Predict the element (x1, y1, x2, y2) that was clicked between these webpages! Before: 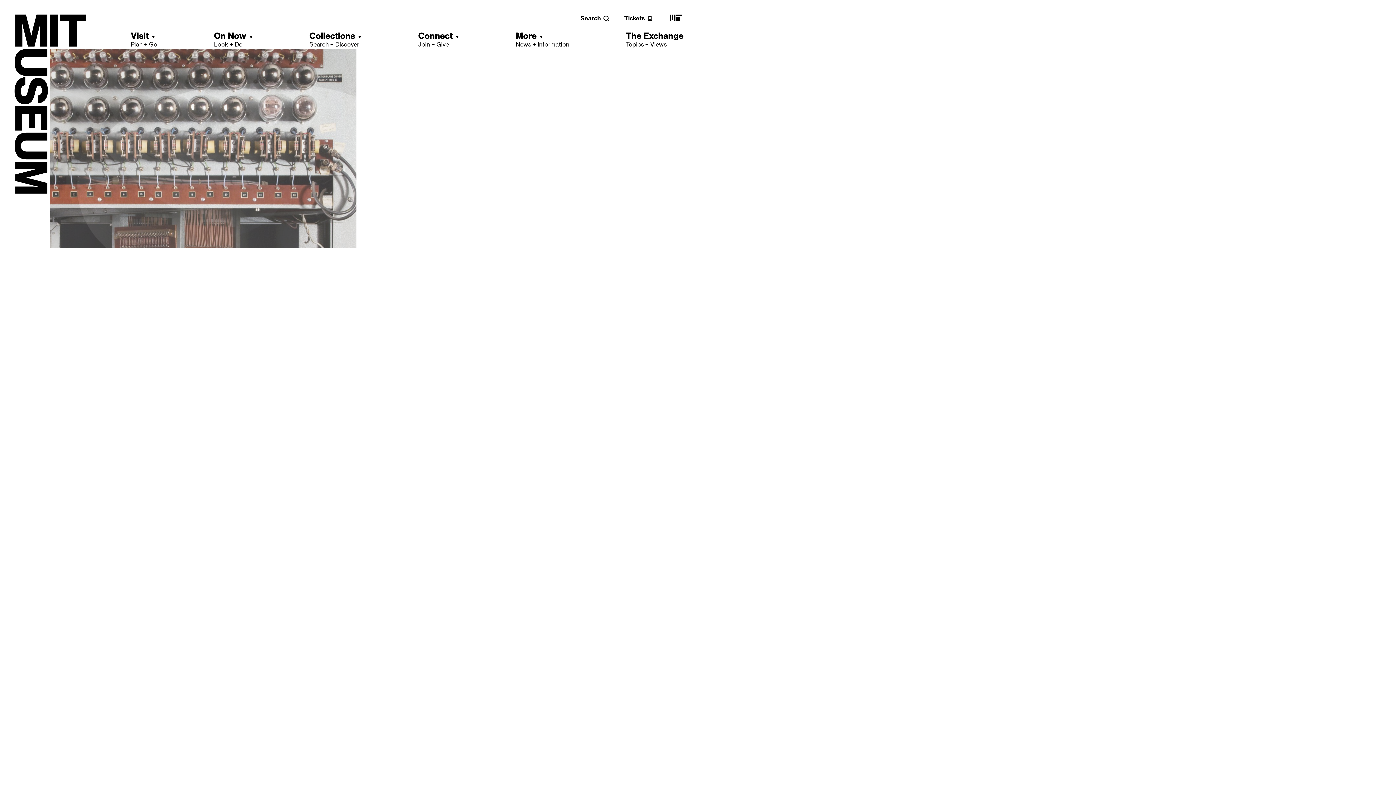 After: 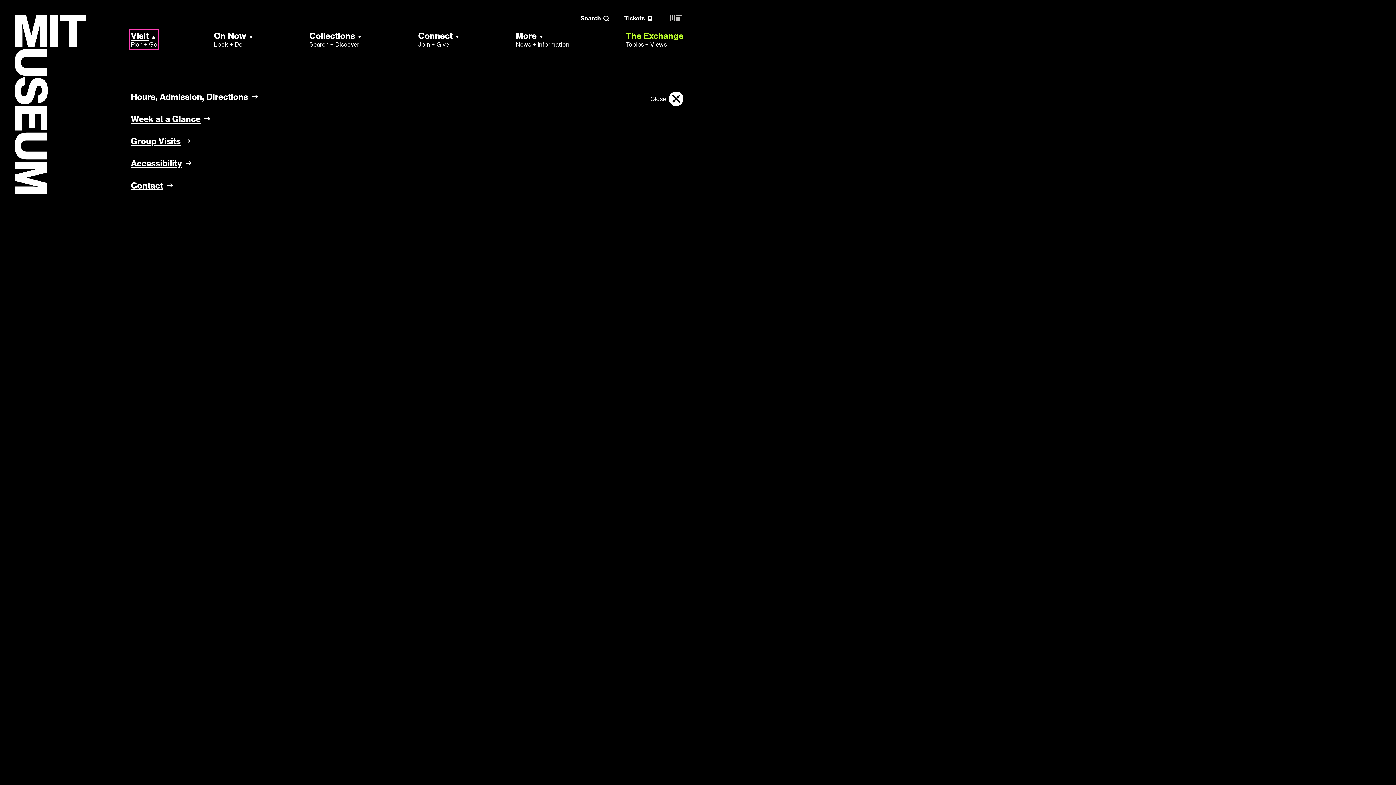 Action: bbox: (130, 30, 157, 48) label: Visit
Plan + Go